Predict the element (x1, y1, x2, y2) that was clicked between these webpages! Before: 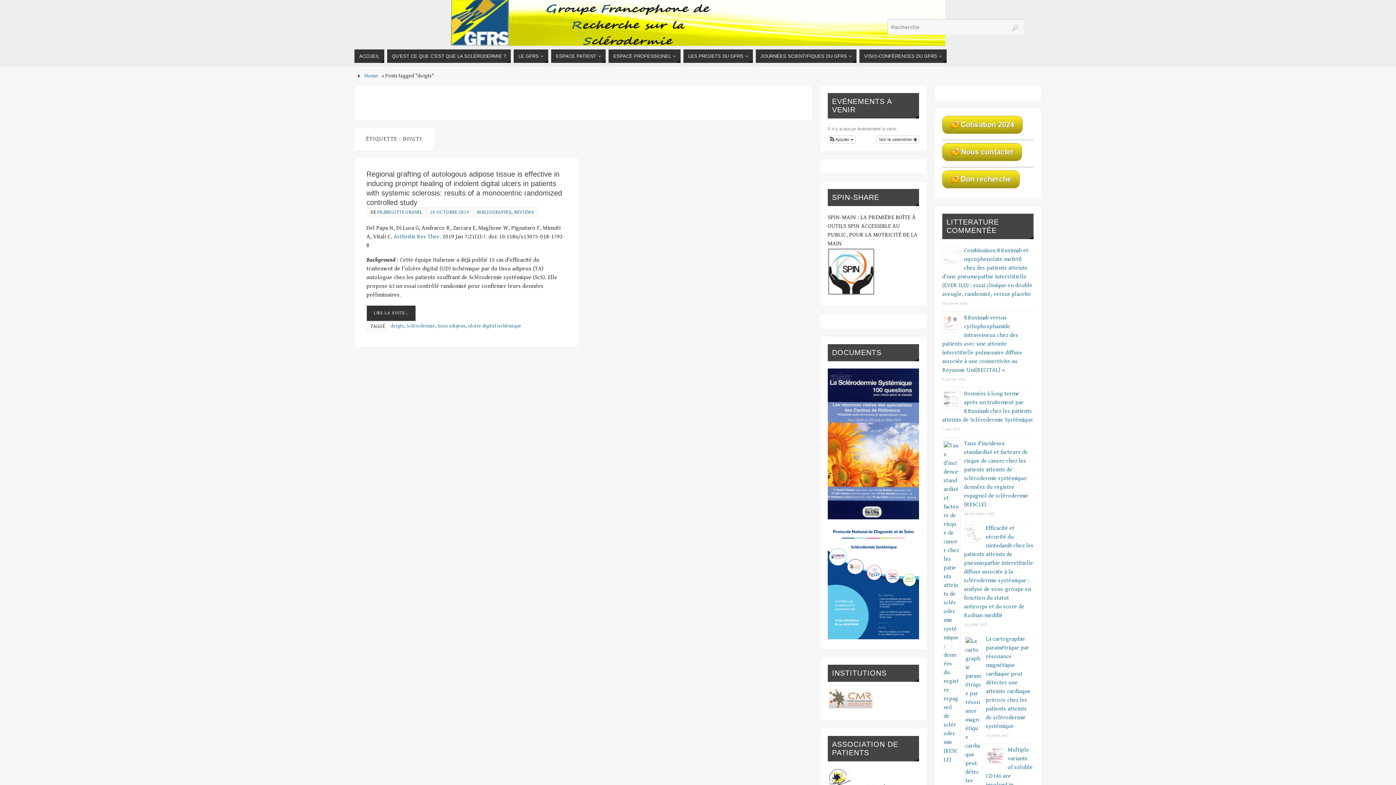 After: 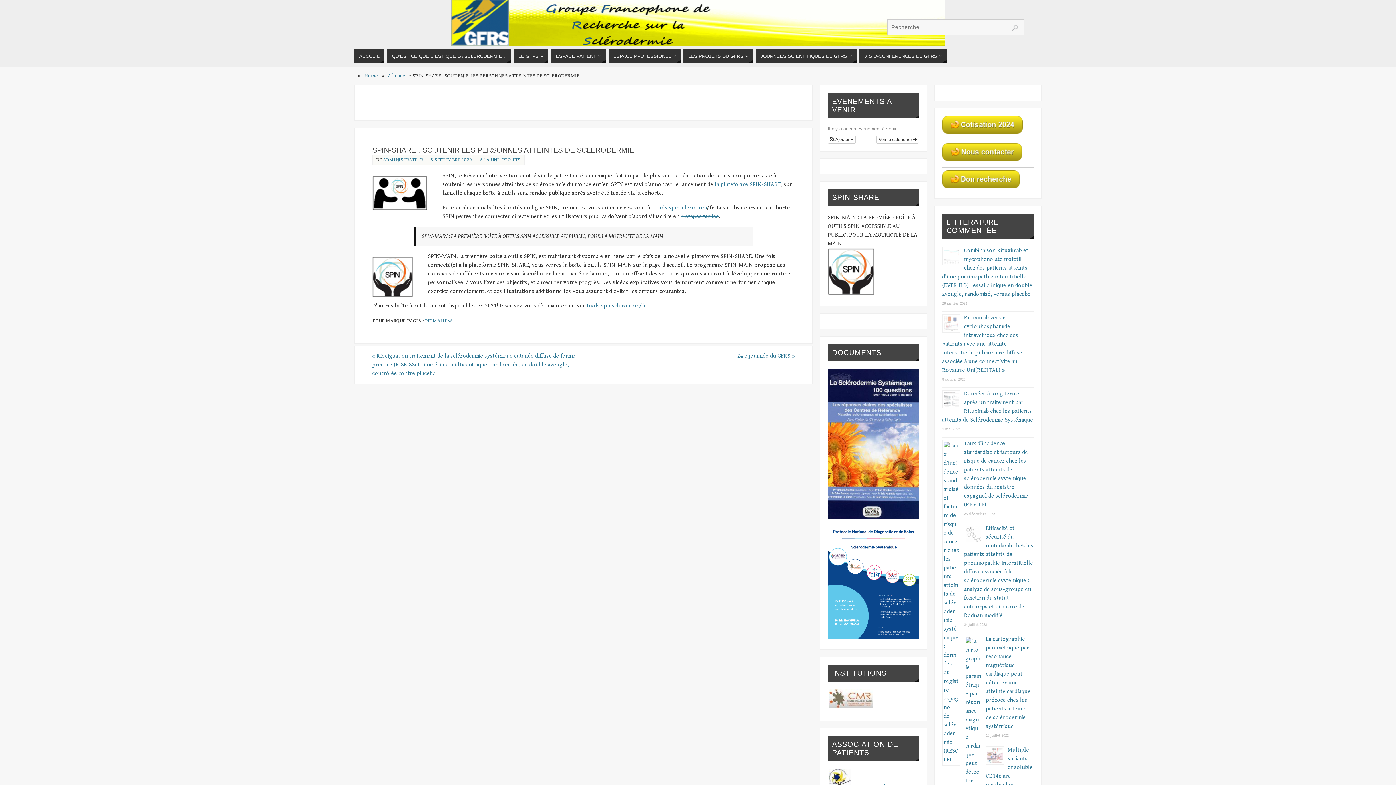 Action: bbox: (827, 290, 875, 297)